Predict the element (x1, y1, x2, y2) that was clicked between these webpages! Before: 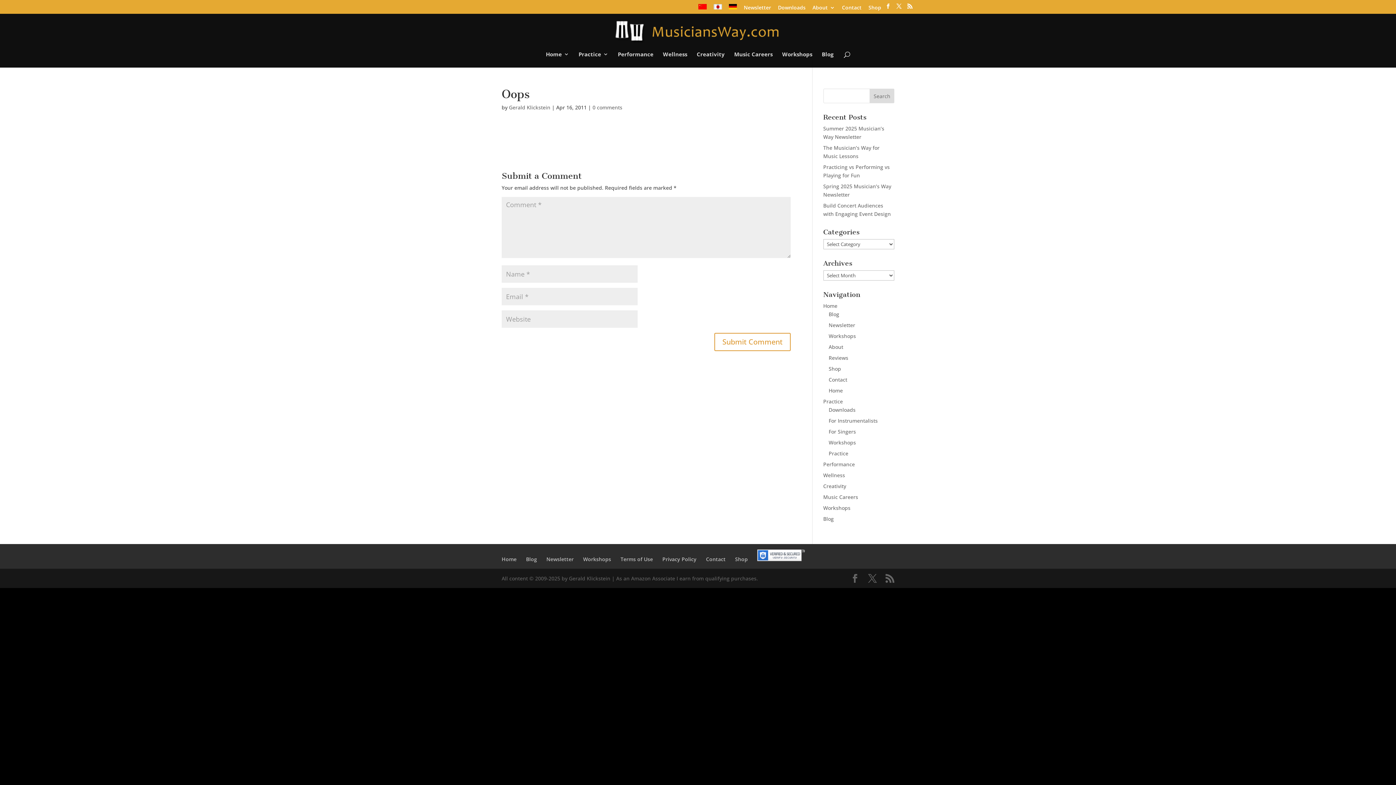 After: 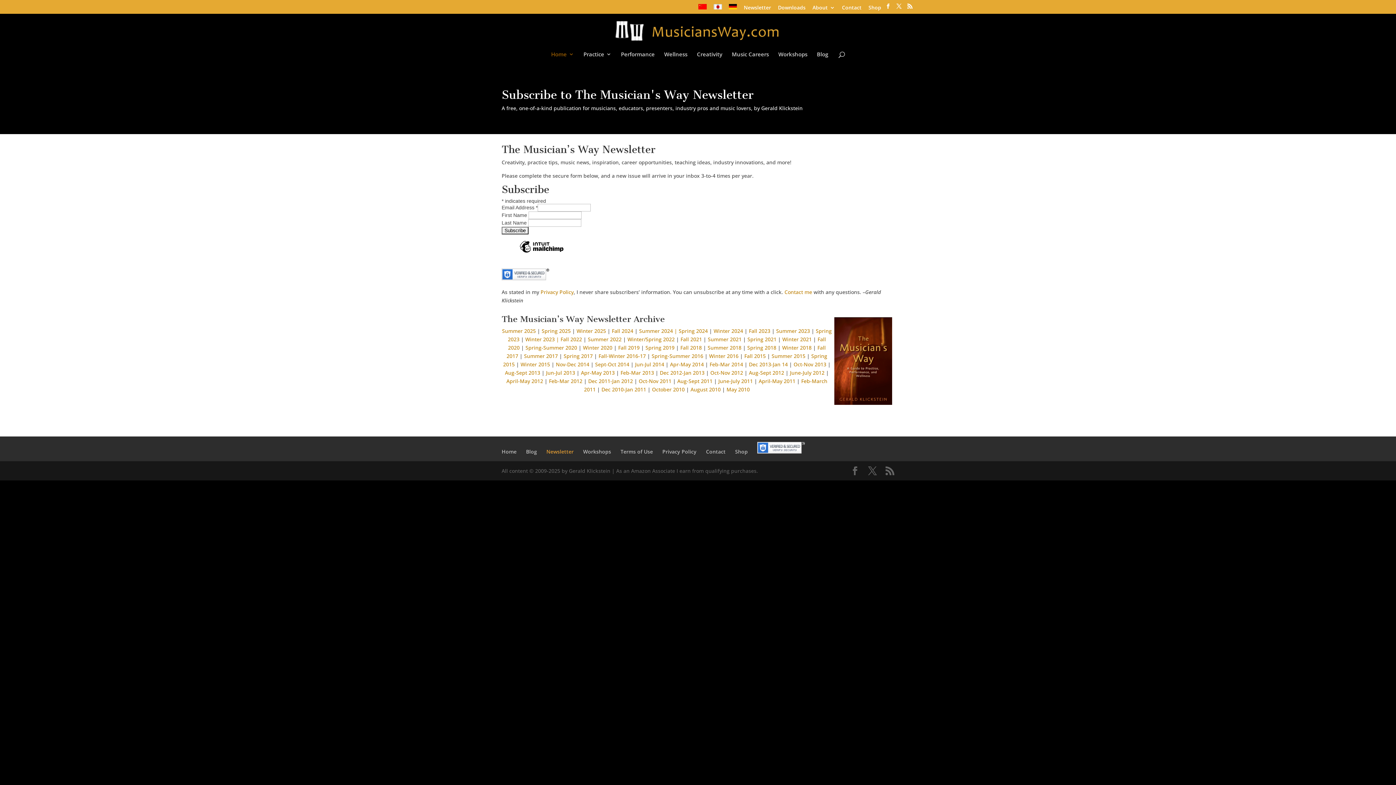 Action: label: Newsletter bbox: (546, 556, 573, 562)